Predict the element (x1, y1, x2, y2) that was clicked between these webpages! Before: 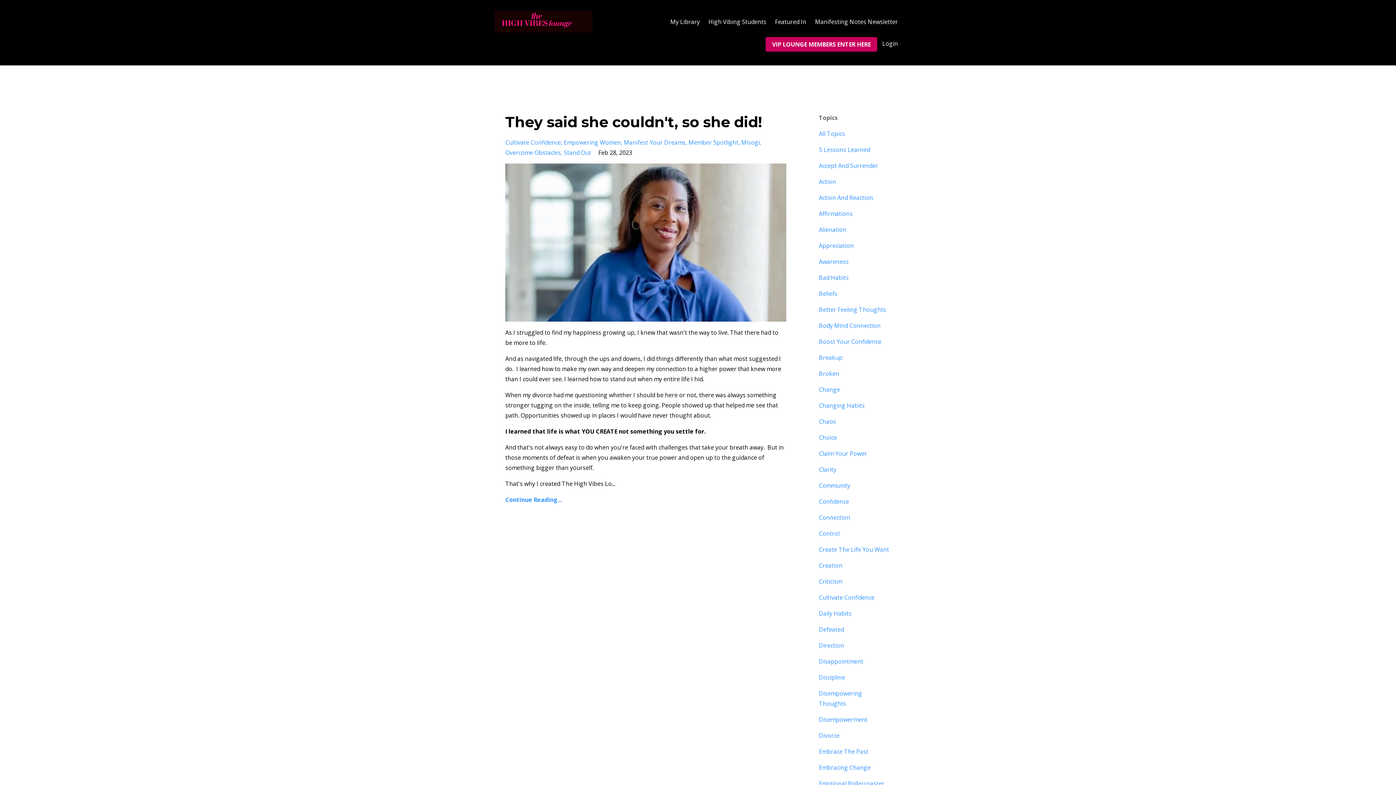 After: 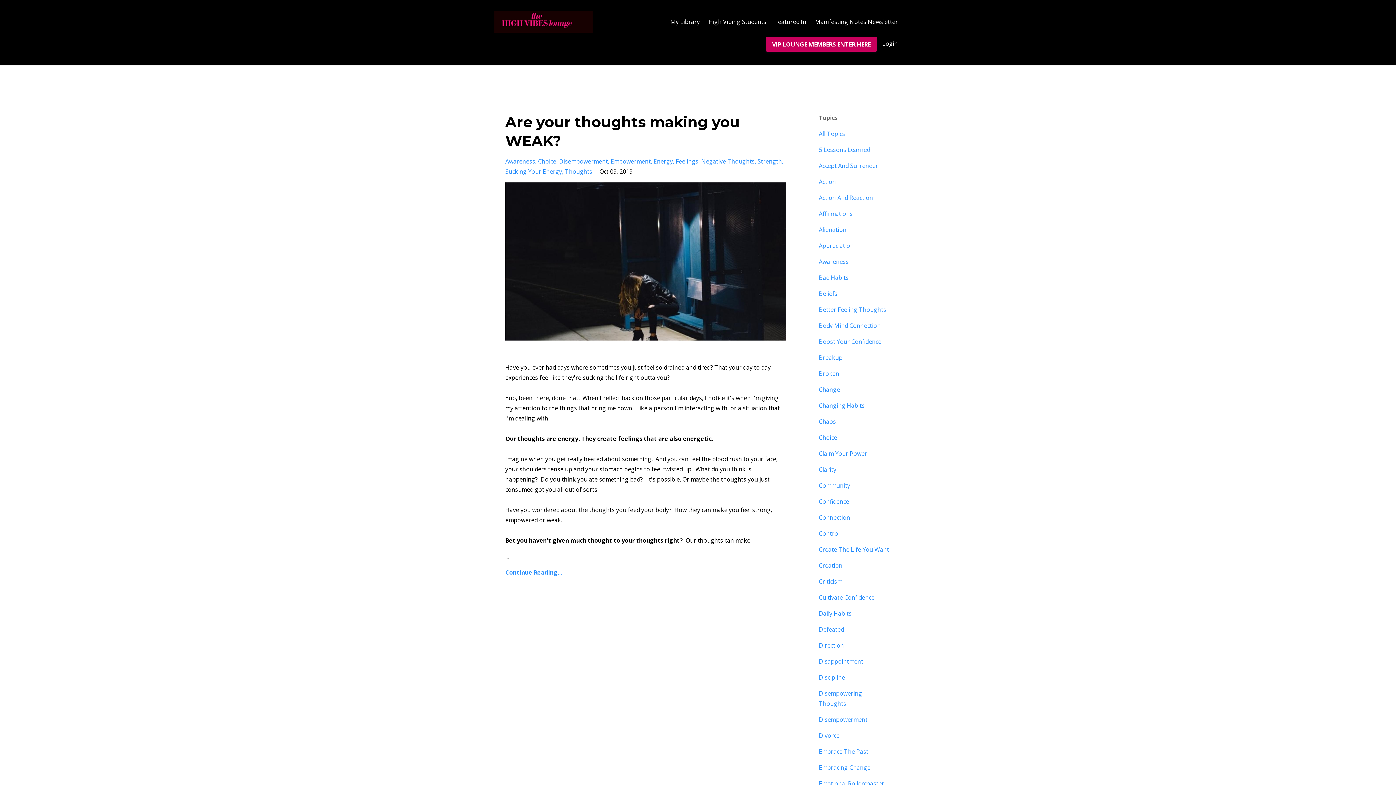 Action: label: Disempowerment bbox: (819, 716, 867, 724)